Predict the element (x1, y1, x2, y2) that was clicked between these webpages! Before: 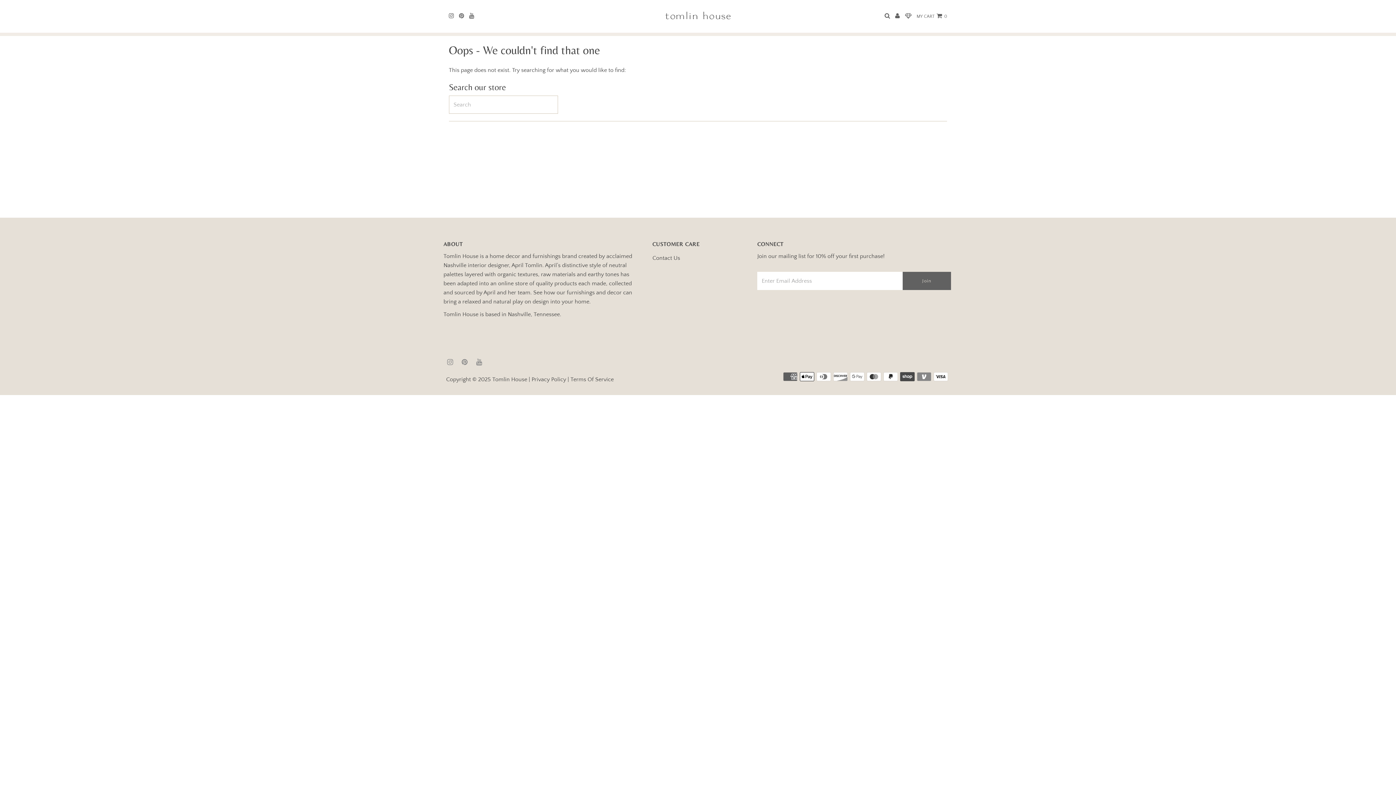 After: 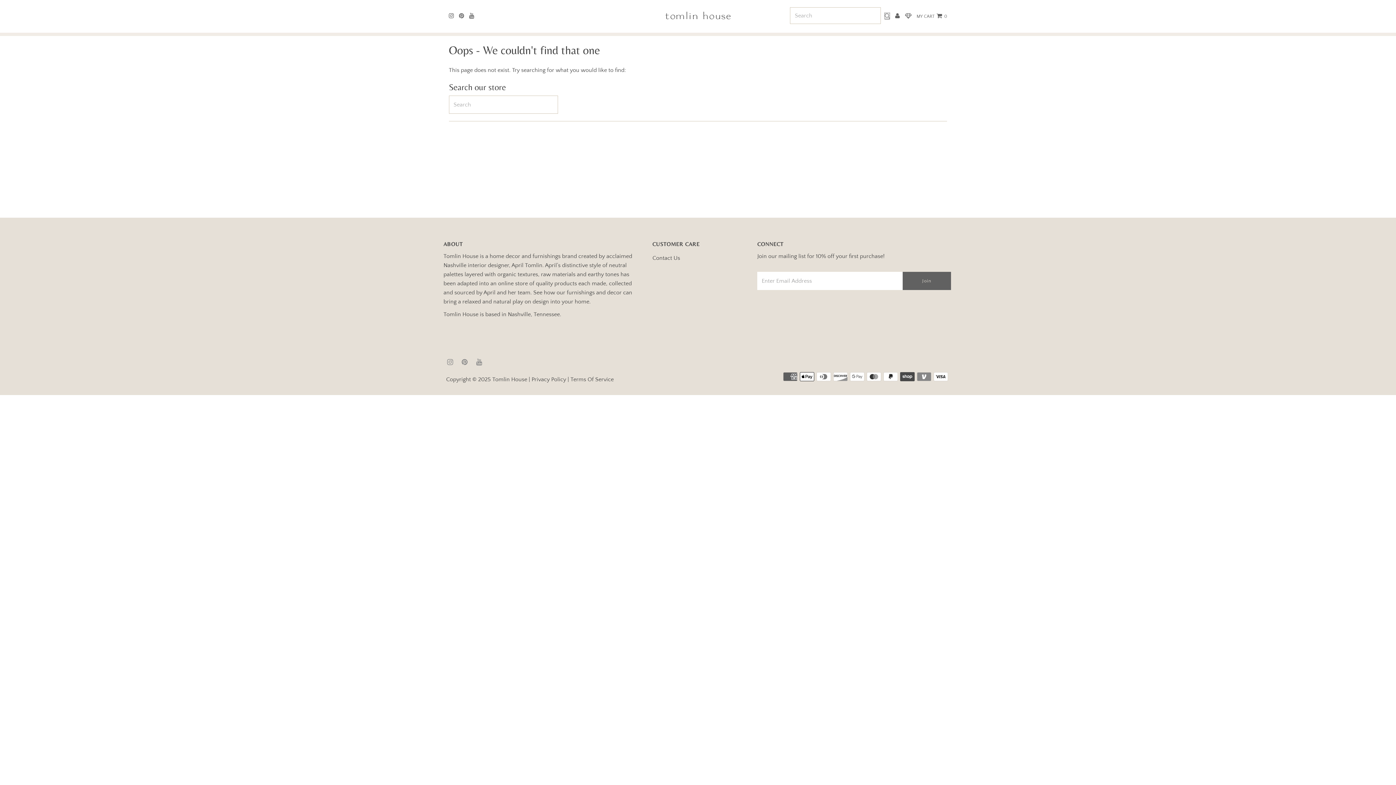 Action: bbox: (884, 14, 890, 19)